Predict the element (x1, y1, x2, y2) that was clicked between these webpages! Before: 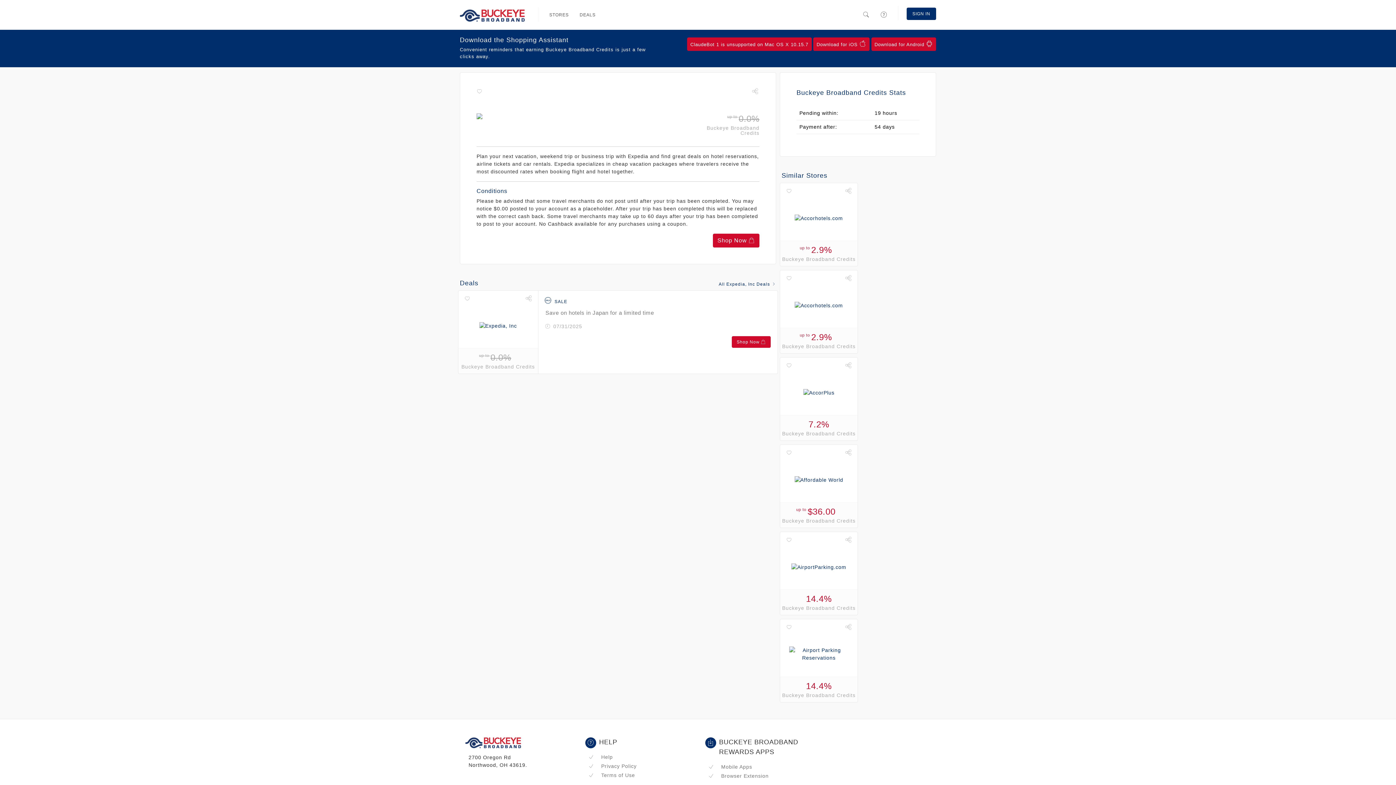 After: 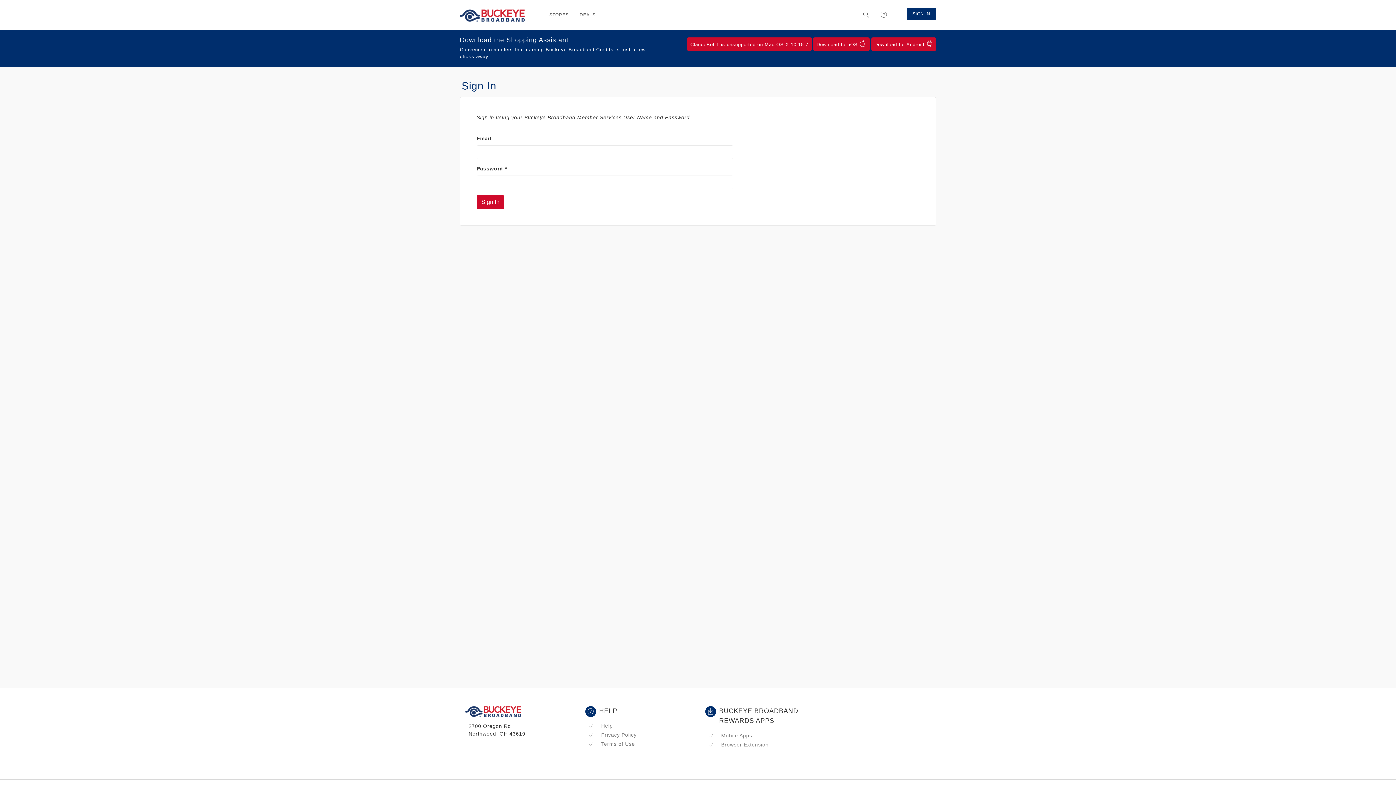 Action: bbox: (464, 295, 470, 301)